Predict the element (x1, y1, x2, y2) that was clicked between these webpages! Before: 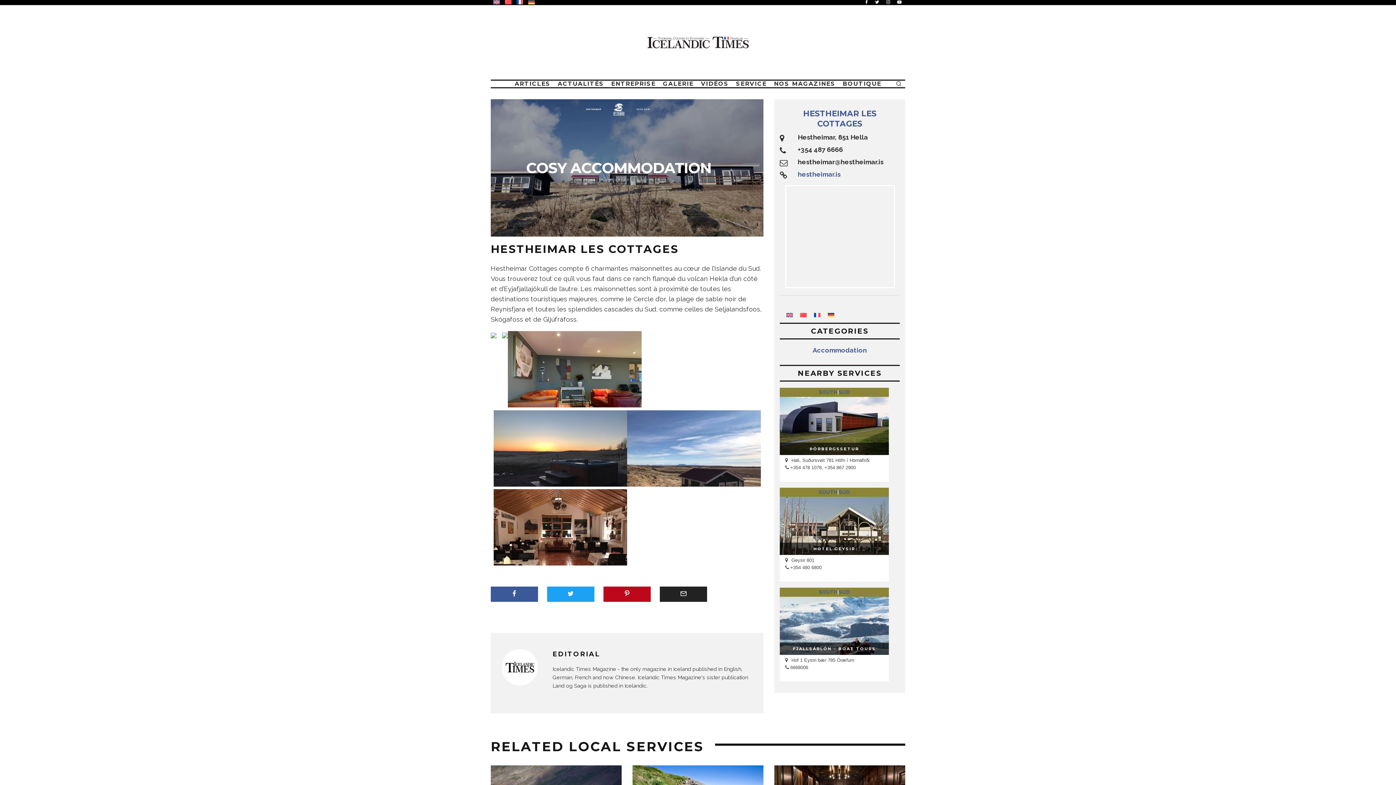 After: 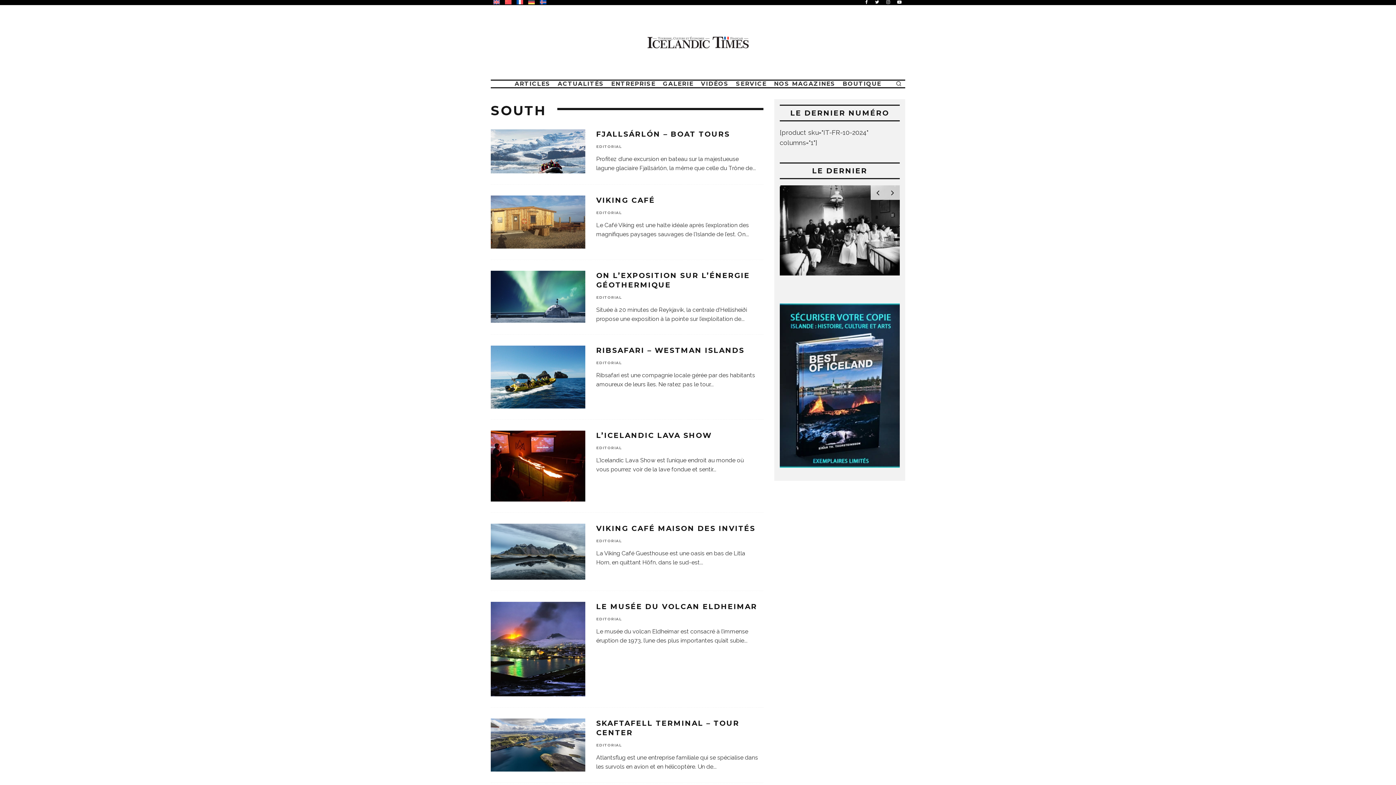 Action: bbox: (819, 489, 837, 495) label: SOUTH